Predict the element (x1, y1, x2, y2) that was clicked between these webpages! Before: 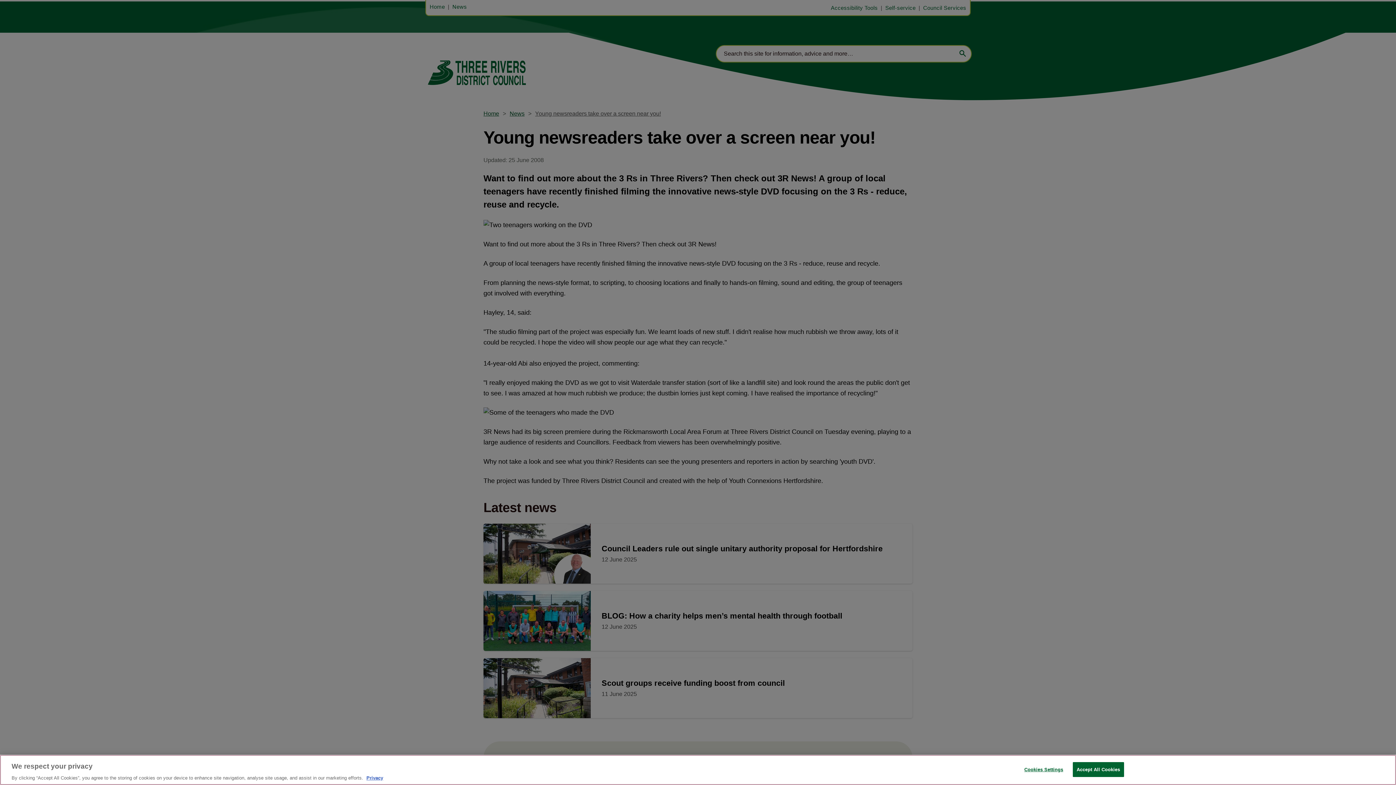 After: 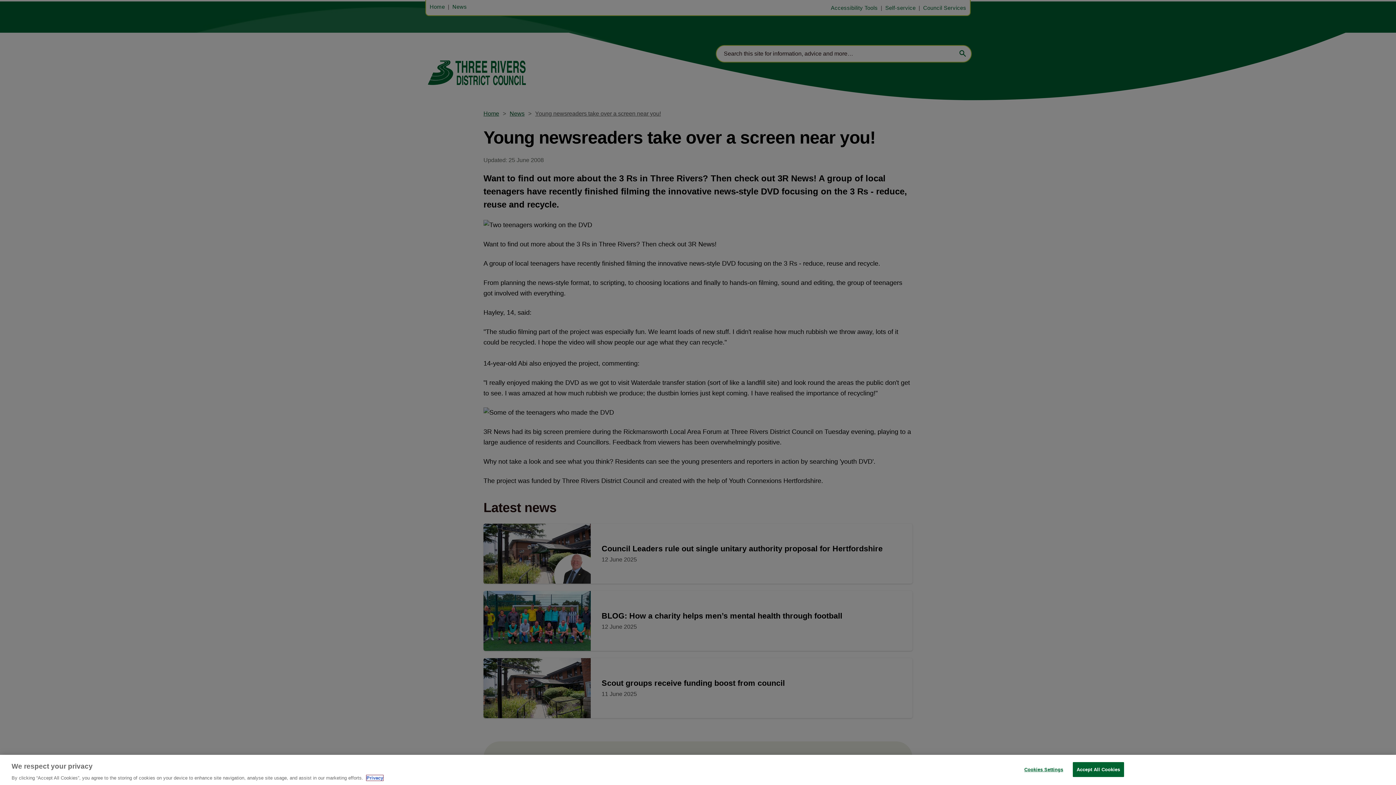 Action: bbox: (366, 775, 383, 781) label: More information about your privacy, opens in a new tab